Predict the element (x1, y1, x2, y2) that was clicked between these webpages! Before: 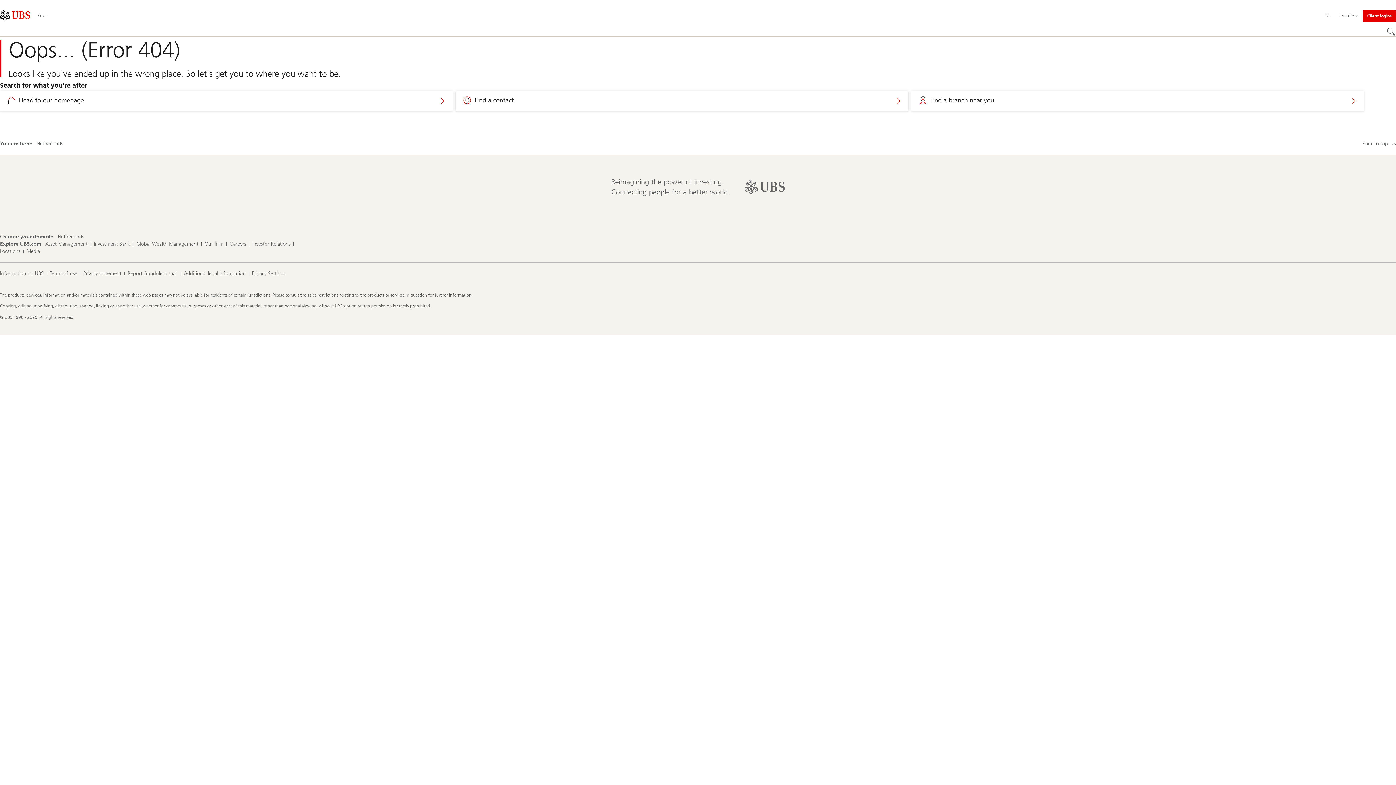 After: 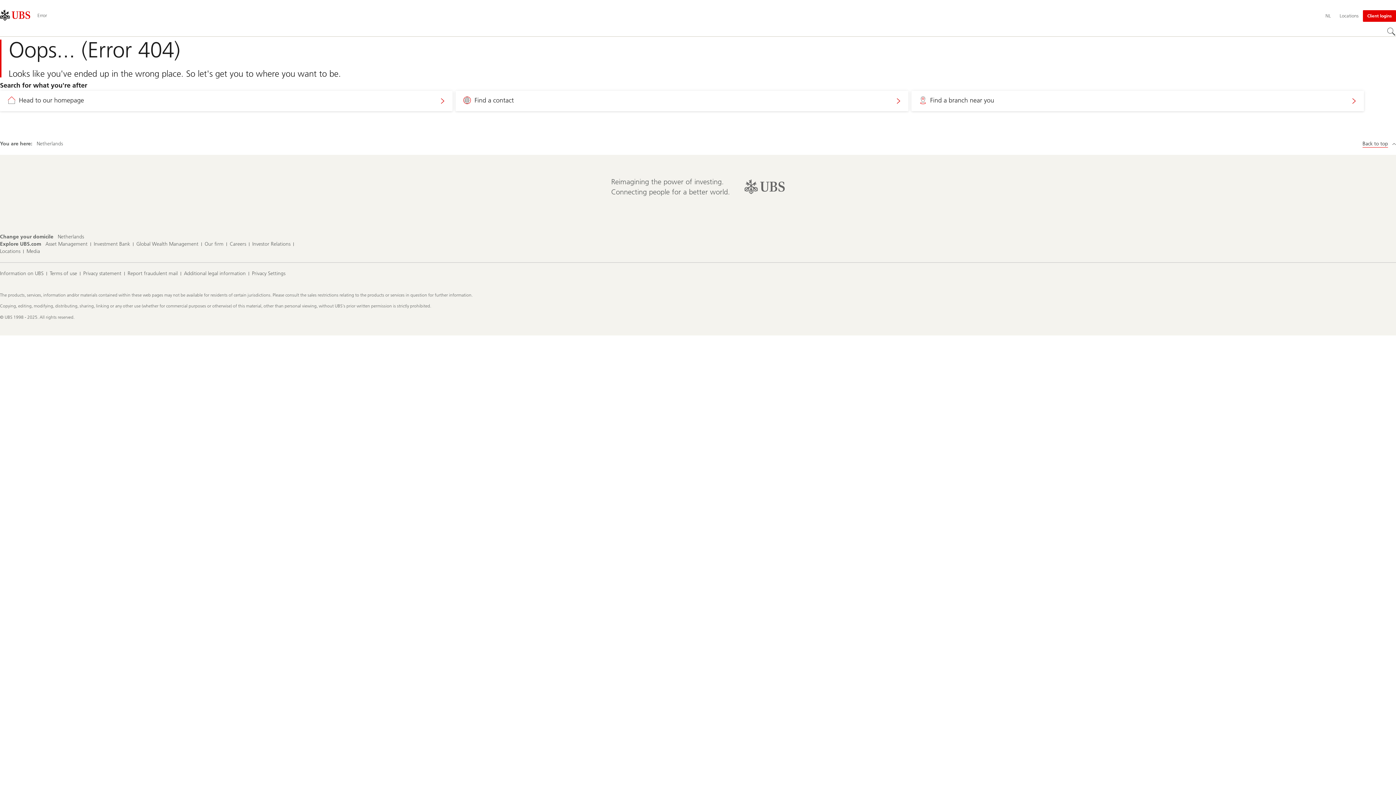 Action: bbox: (1362, 140, 1396, 147) label: Back to top